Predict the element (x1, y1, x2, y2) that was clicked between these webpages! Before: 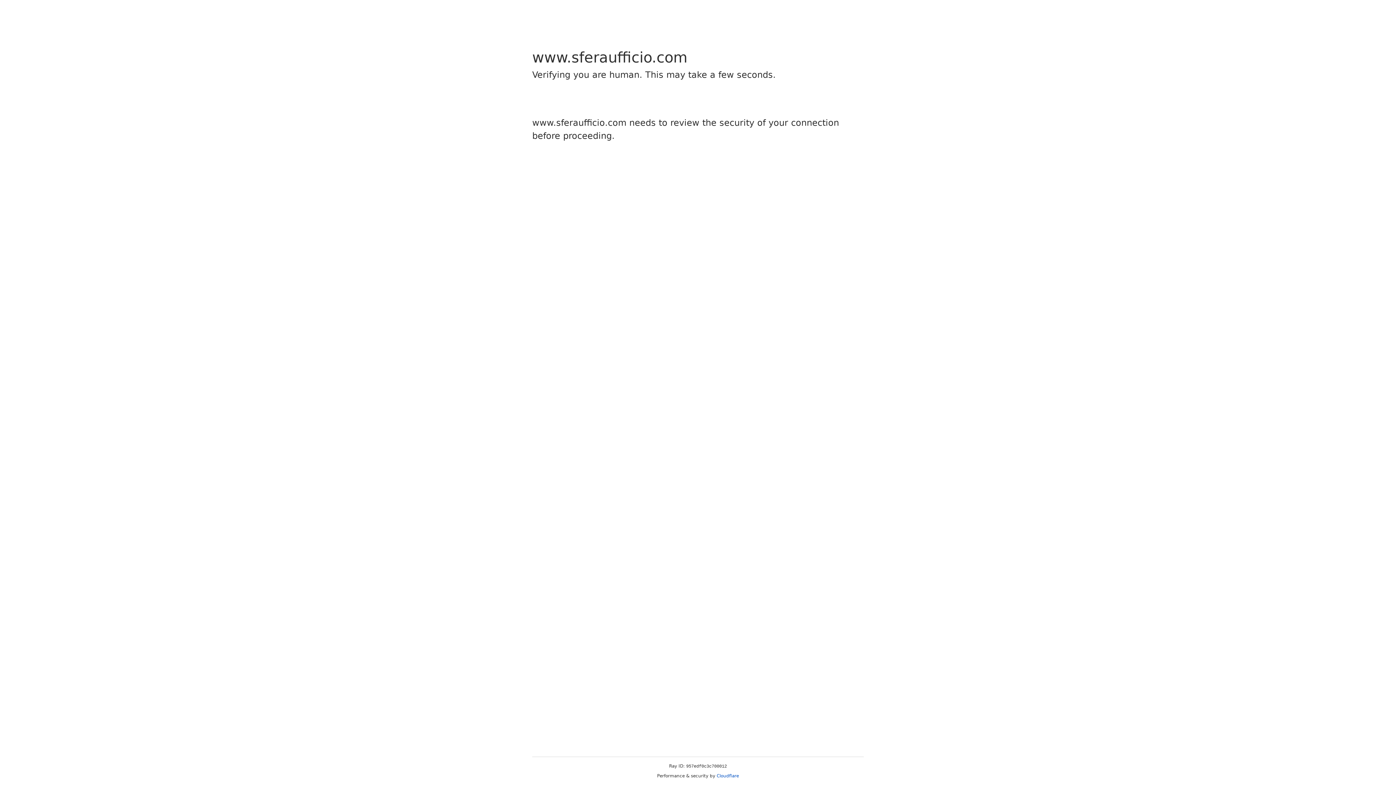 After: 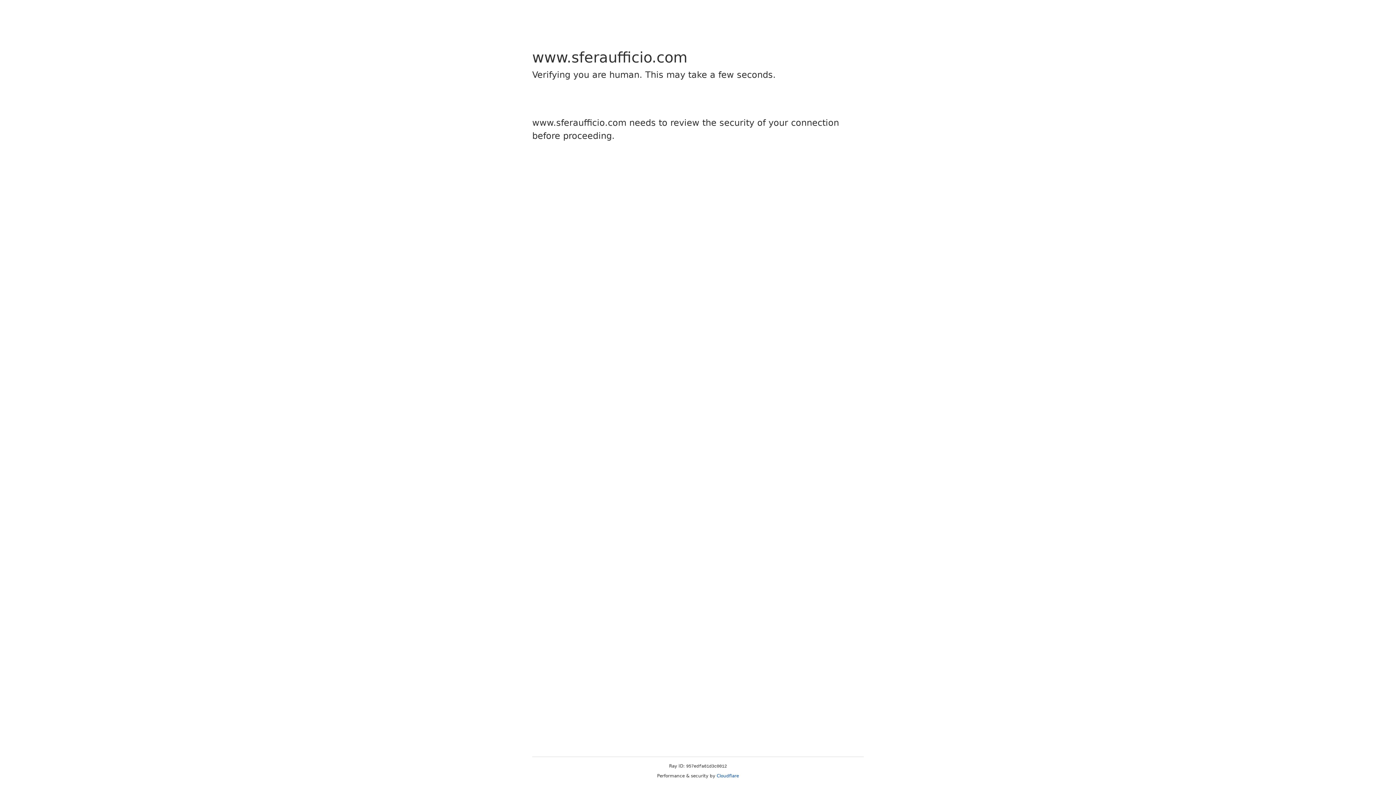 Action: bbox: (716, 773, 739, 778) label: Cloudflare